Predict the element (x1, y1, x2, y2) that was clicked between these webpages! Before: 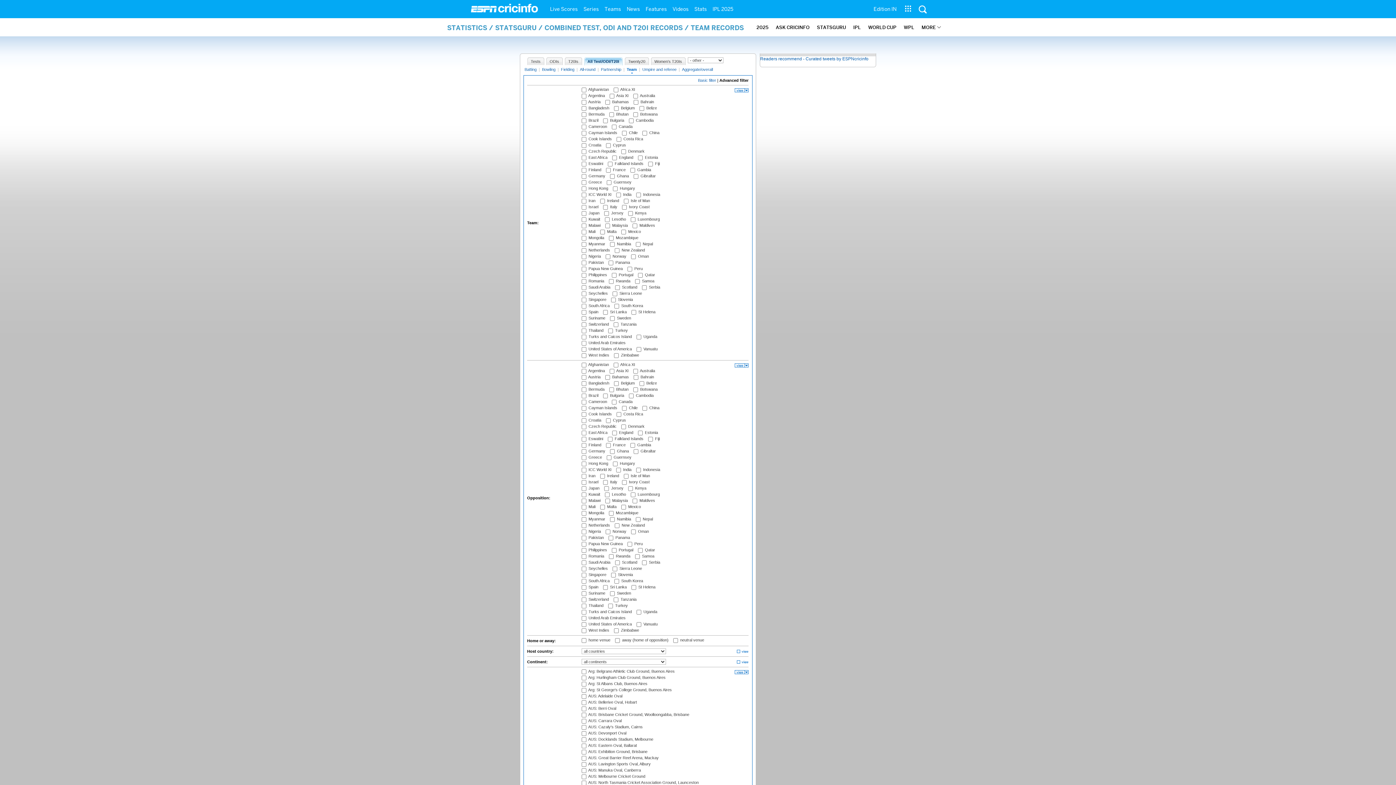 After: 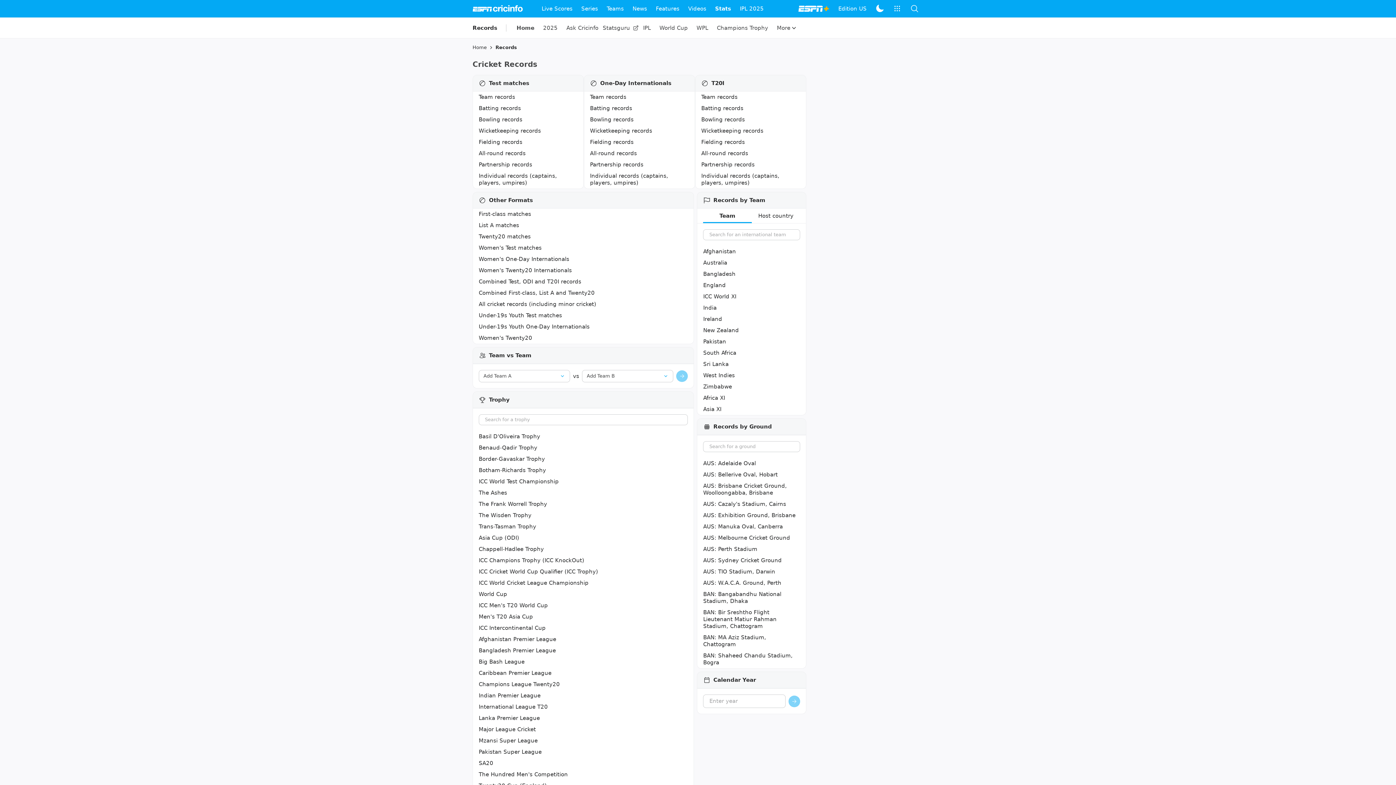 Action: bbox: (691, 0, 709, 18) label: Stats